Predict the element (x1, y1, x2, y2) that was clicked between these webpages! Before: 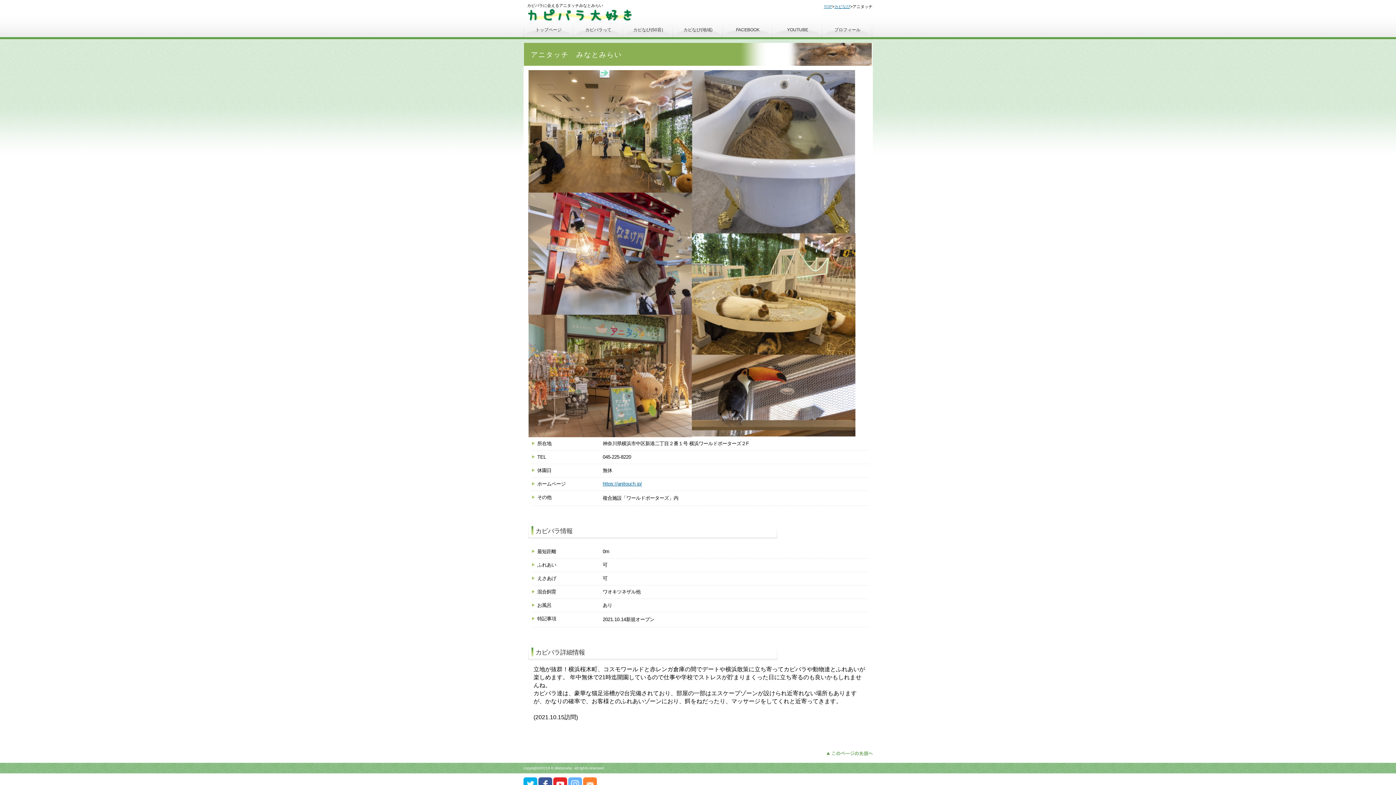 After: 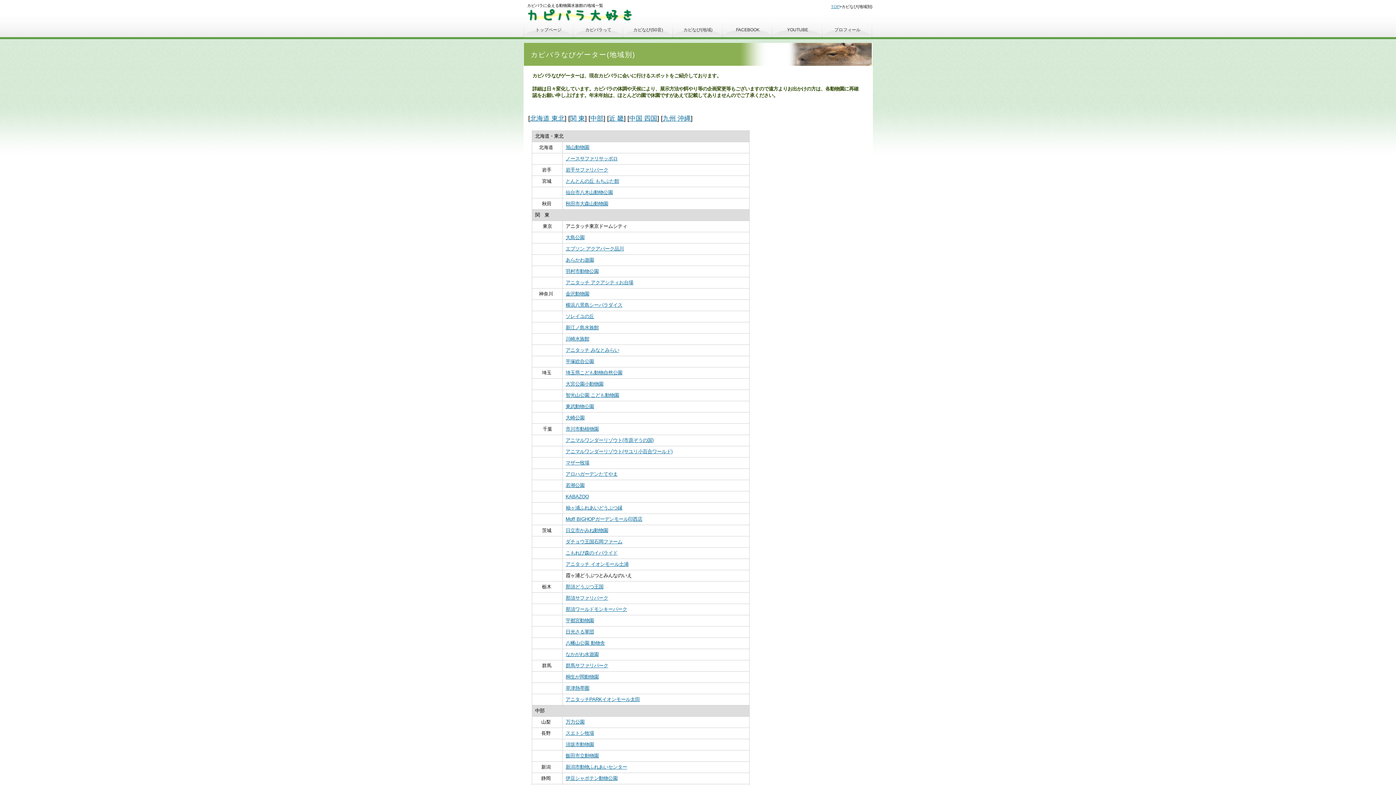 Action: label: カビなび bbox: (834, 4, 850, 8)